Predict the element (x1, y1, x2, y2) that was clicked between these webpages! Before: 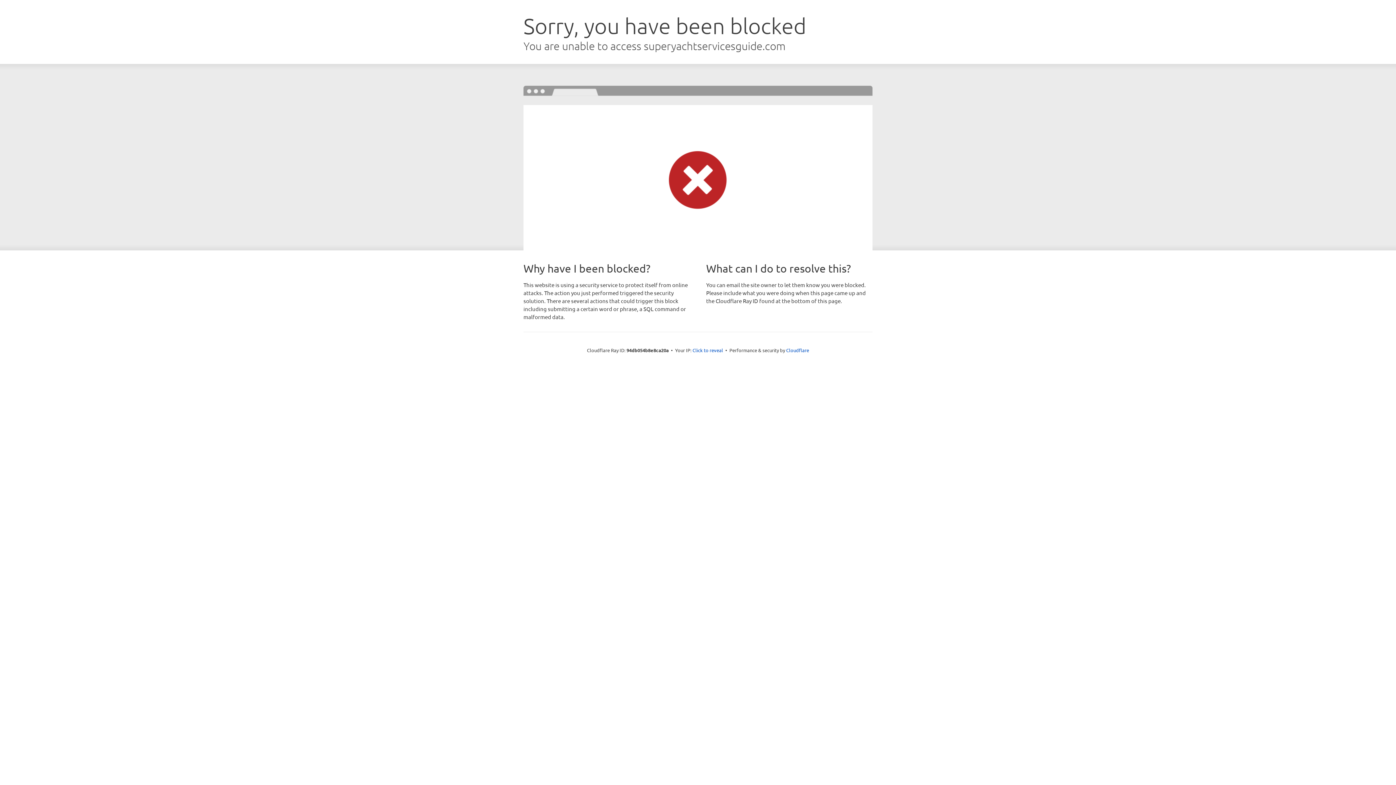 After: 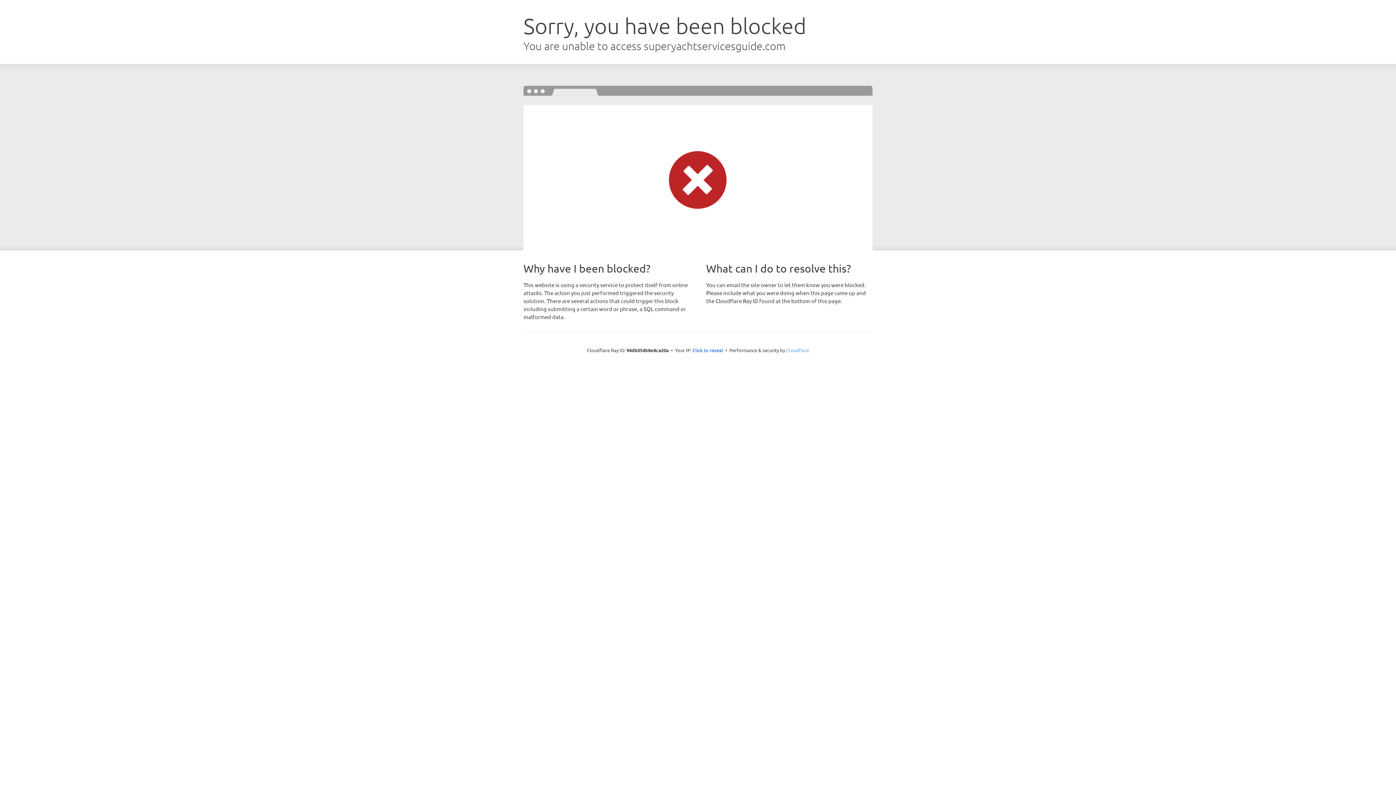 Action: label: Cloudflare bbox: (786, 347, 809, 353)